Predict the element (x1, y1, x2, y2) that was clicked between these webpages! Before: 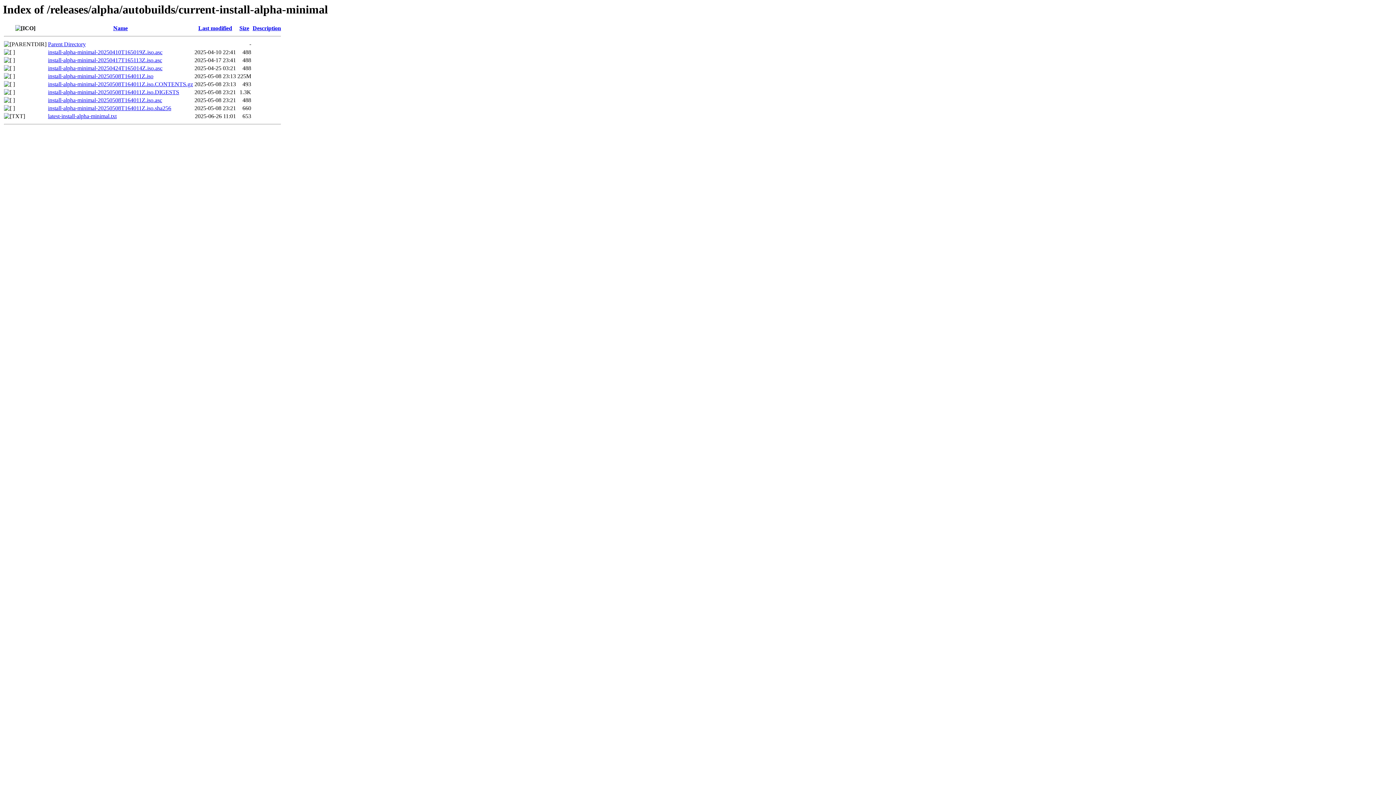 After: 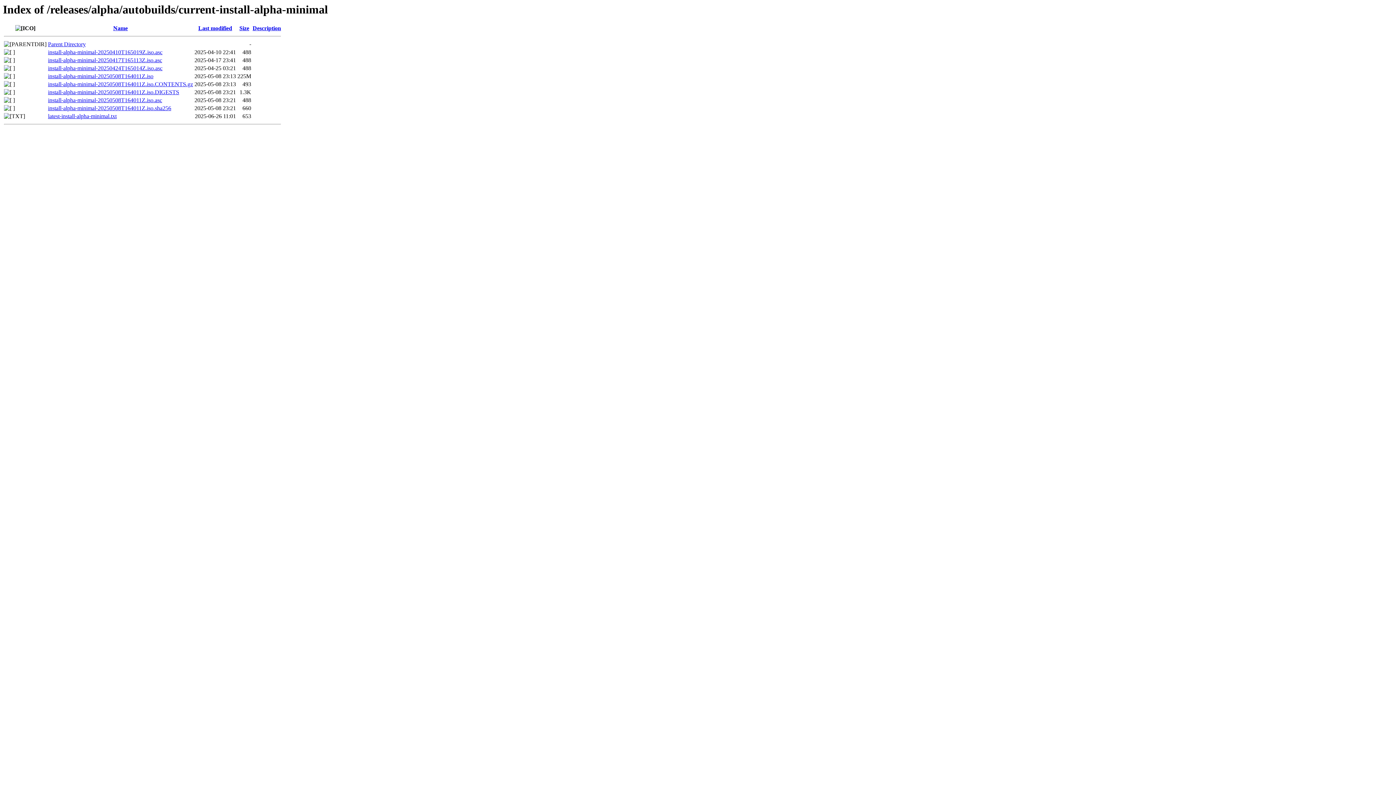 Action: label: install-alpha-minimal-20250508T164011Z.iso bbox: (48, 73, 153, 79)